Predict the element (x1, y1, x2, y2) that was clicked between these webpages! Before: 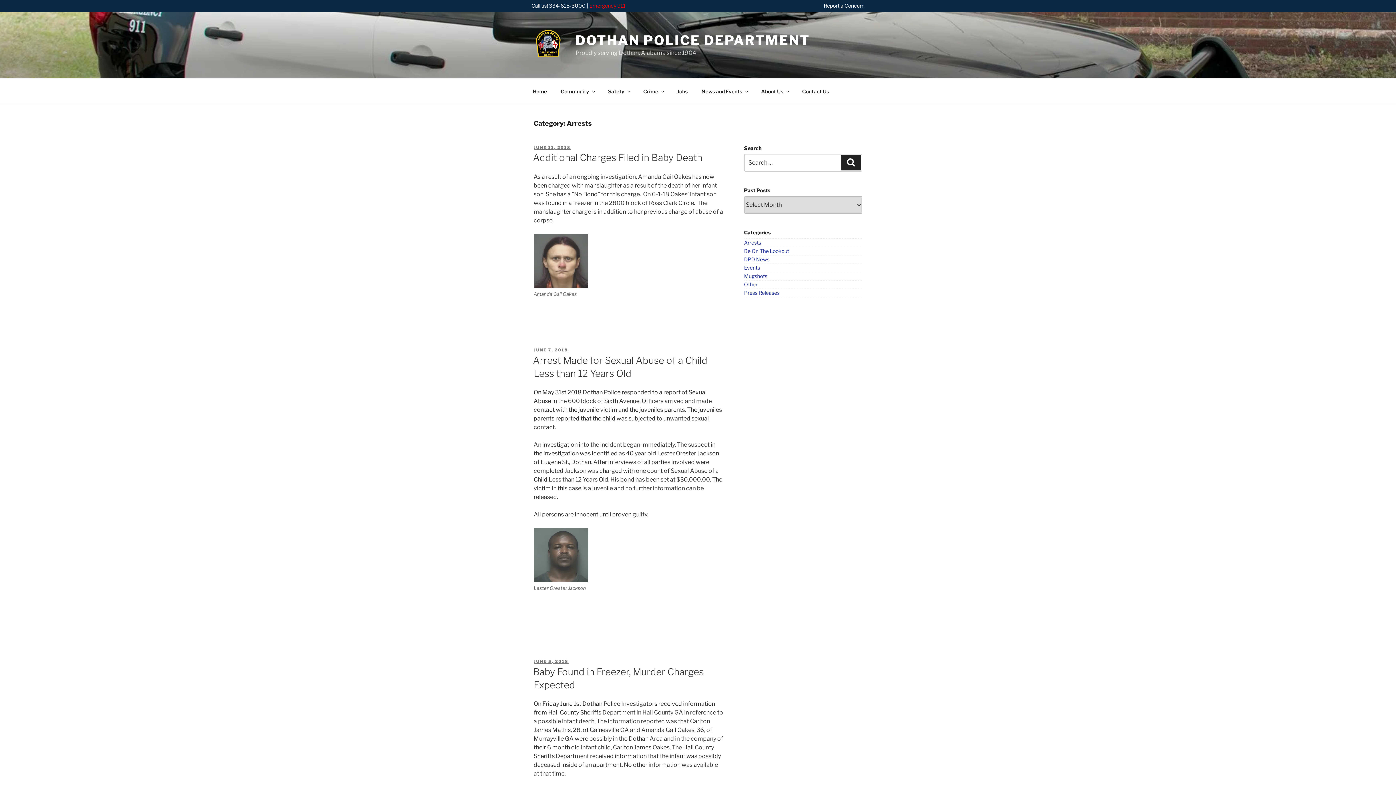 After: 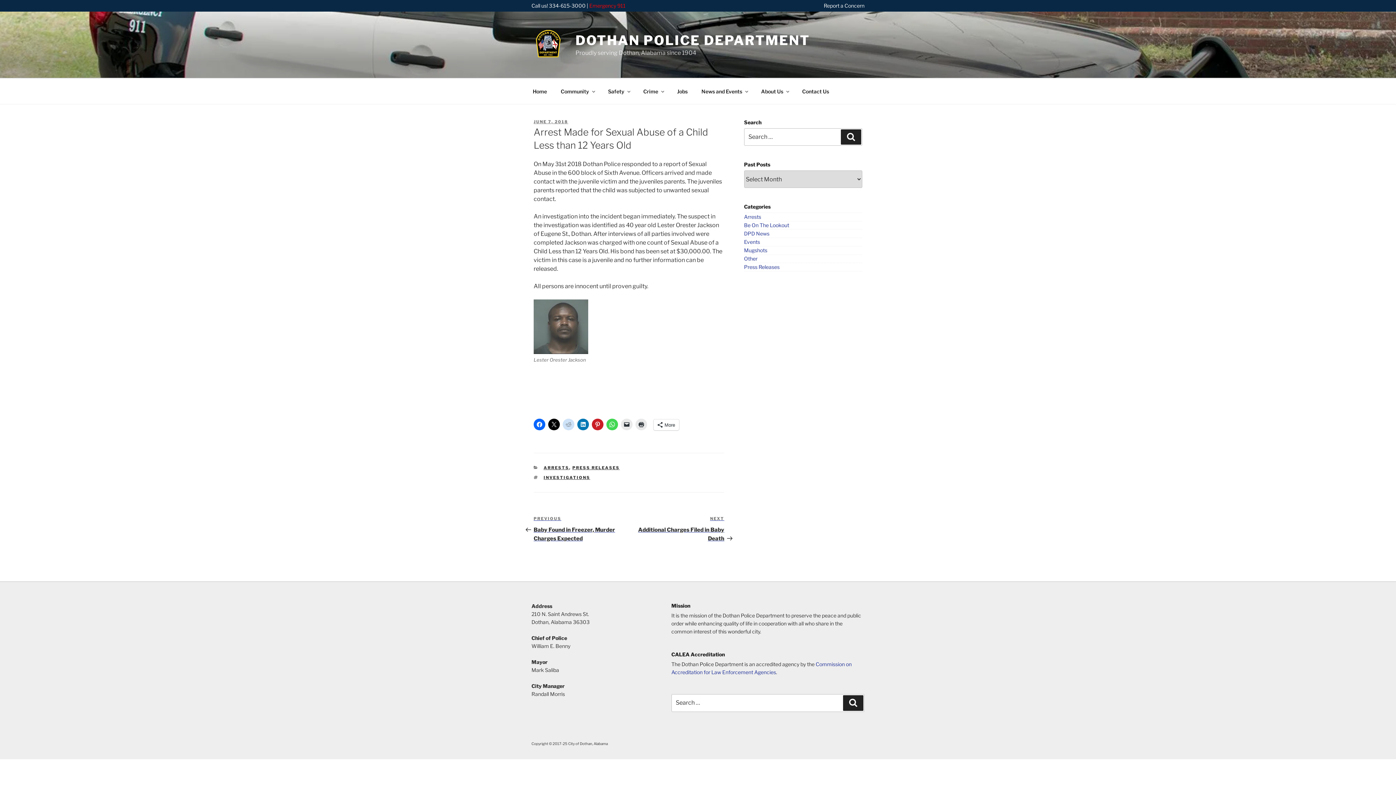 Action: bbox: (533, 347, 568, 352) label: JUNE 7, 2018